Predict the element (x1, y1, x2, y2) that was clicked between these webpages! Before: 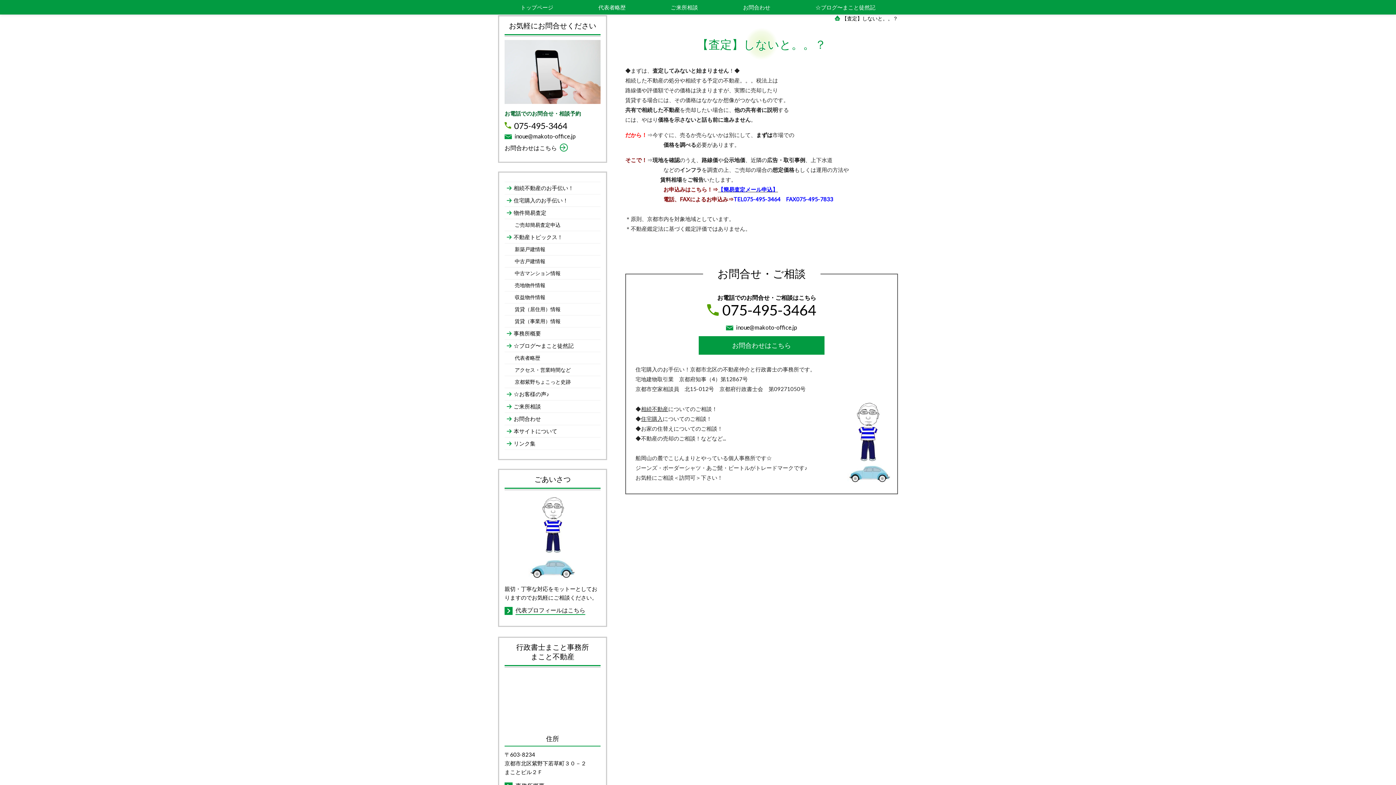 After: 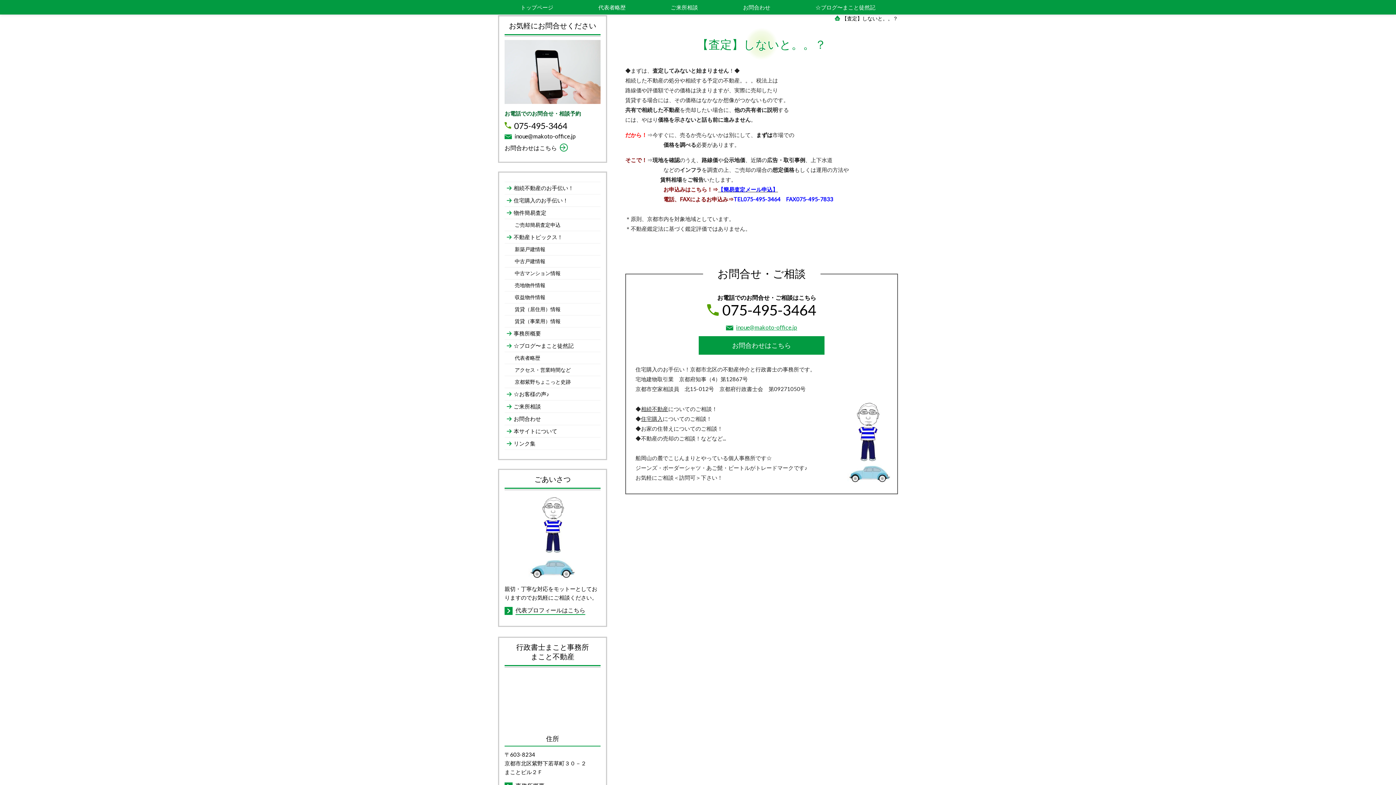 Action: label: inoue@makoto-office.jp bbox: (736, 323, 797, 330)